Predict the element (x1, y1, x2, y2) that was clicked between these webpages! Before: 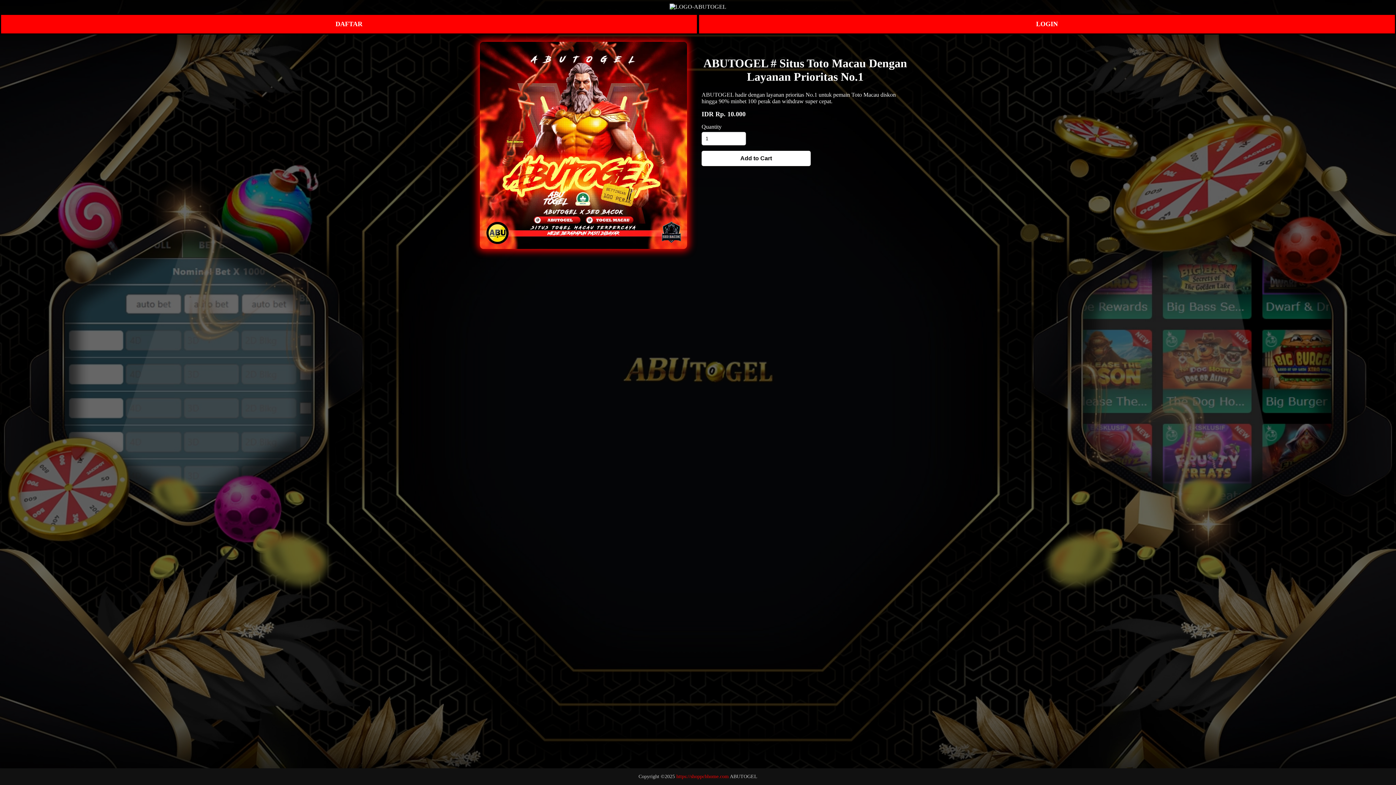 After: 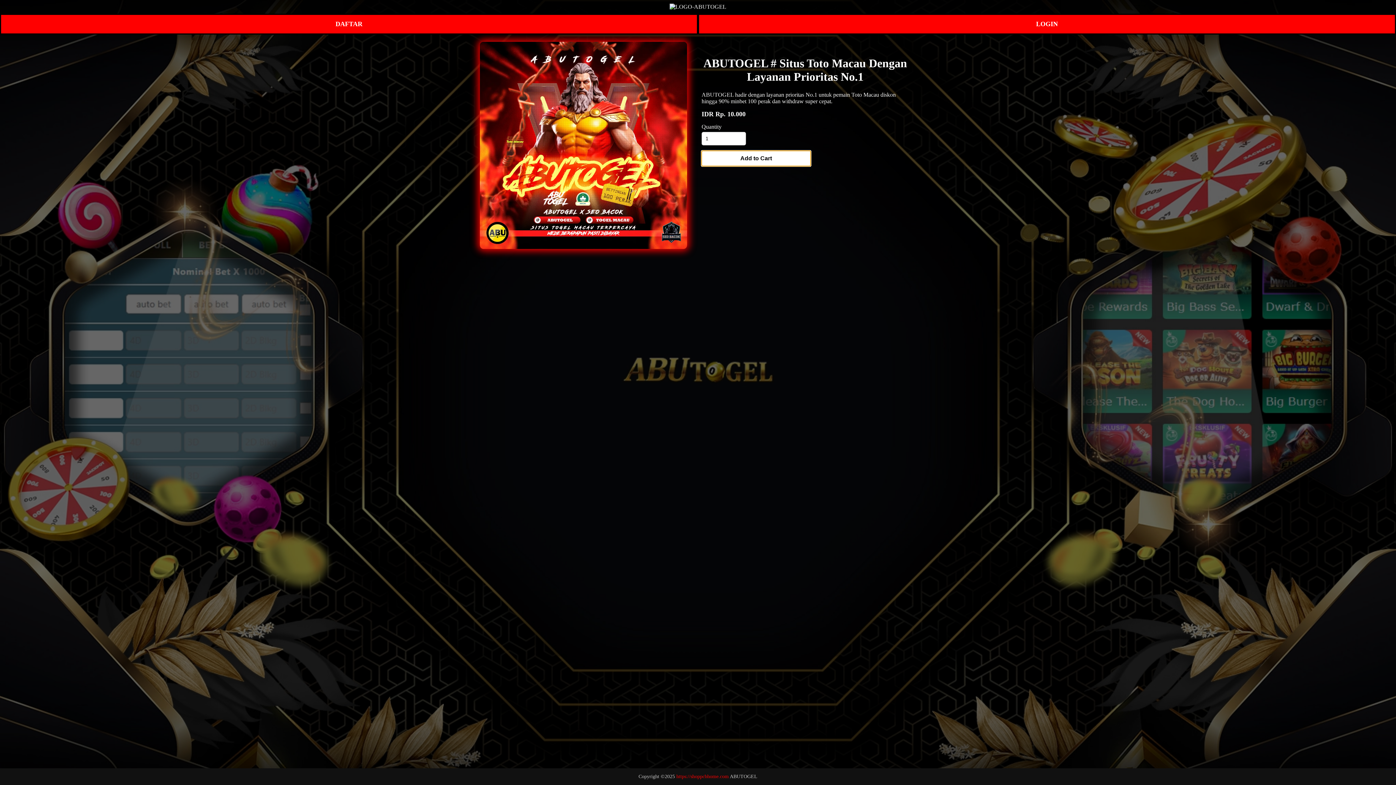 Action: label: Add to Cart bbox: (701, 150, 810, 166)